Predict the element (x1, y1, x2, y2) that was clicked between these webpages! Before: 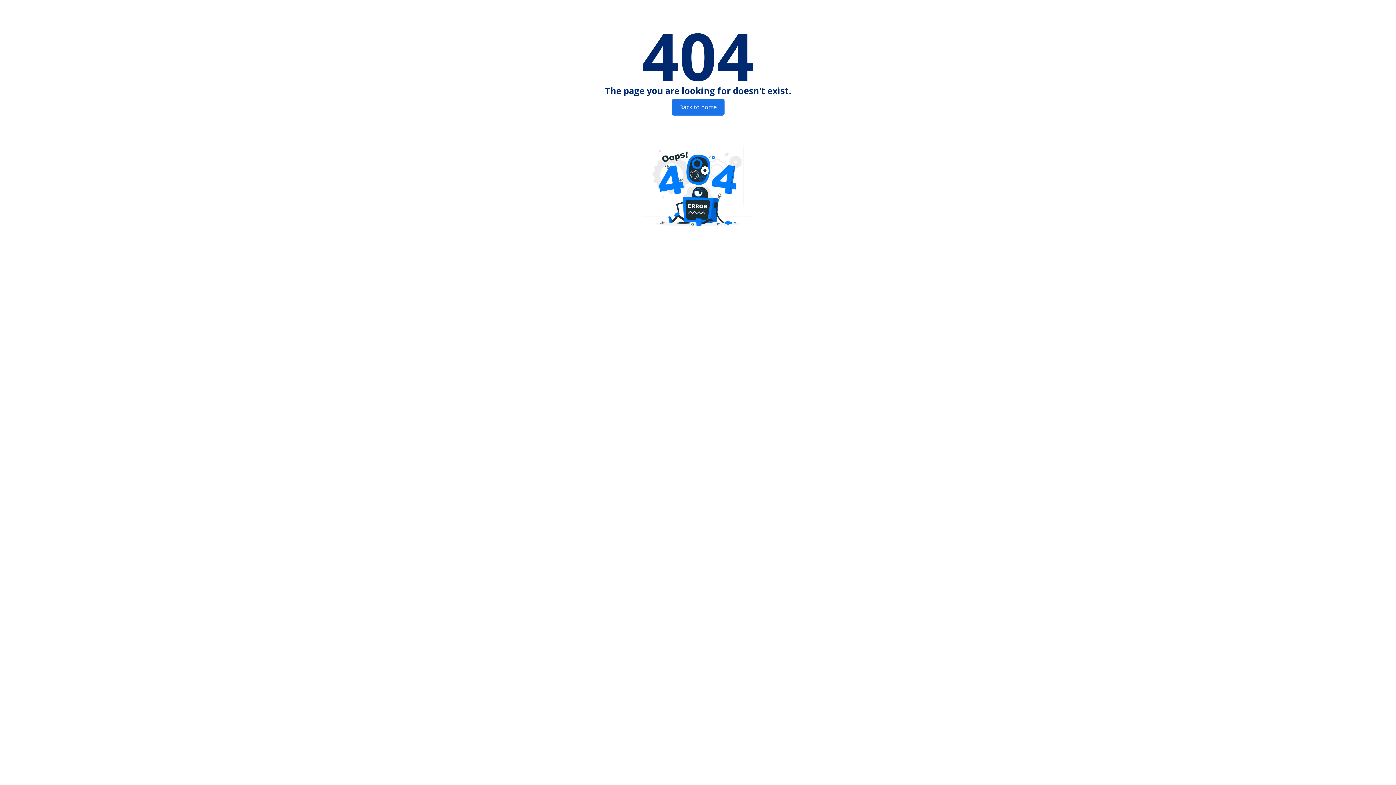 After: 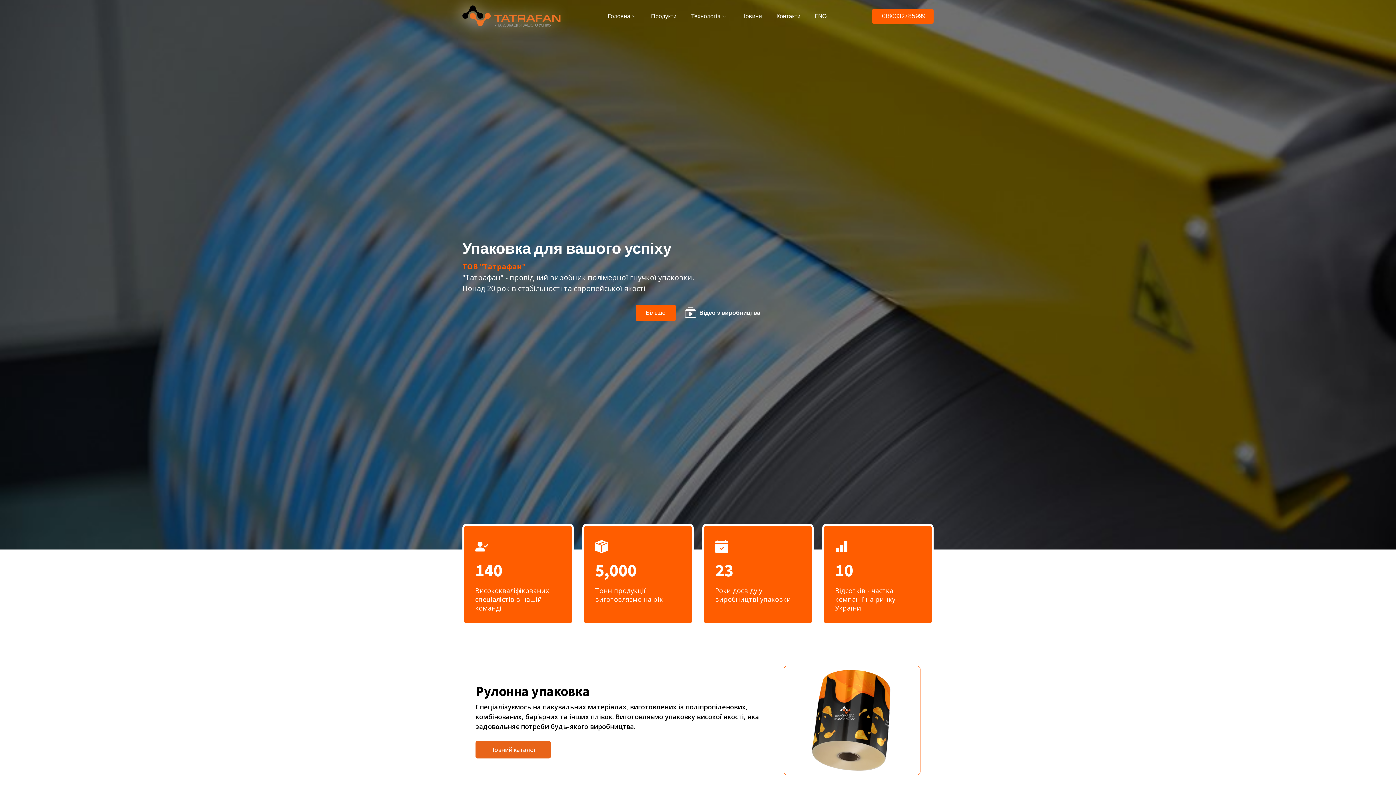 Action: bbox: (671, 98, 724, 115) label: Back to home